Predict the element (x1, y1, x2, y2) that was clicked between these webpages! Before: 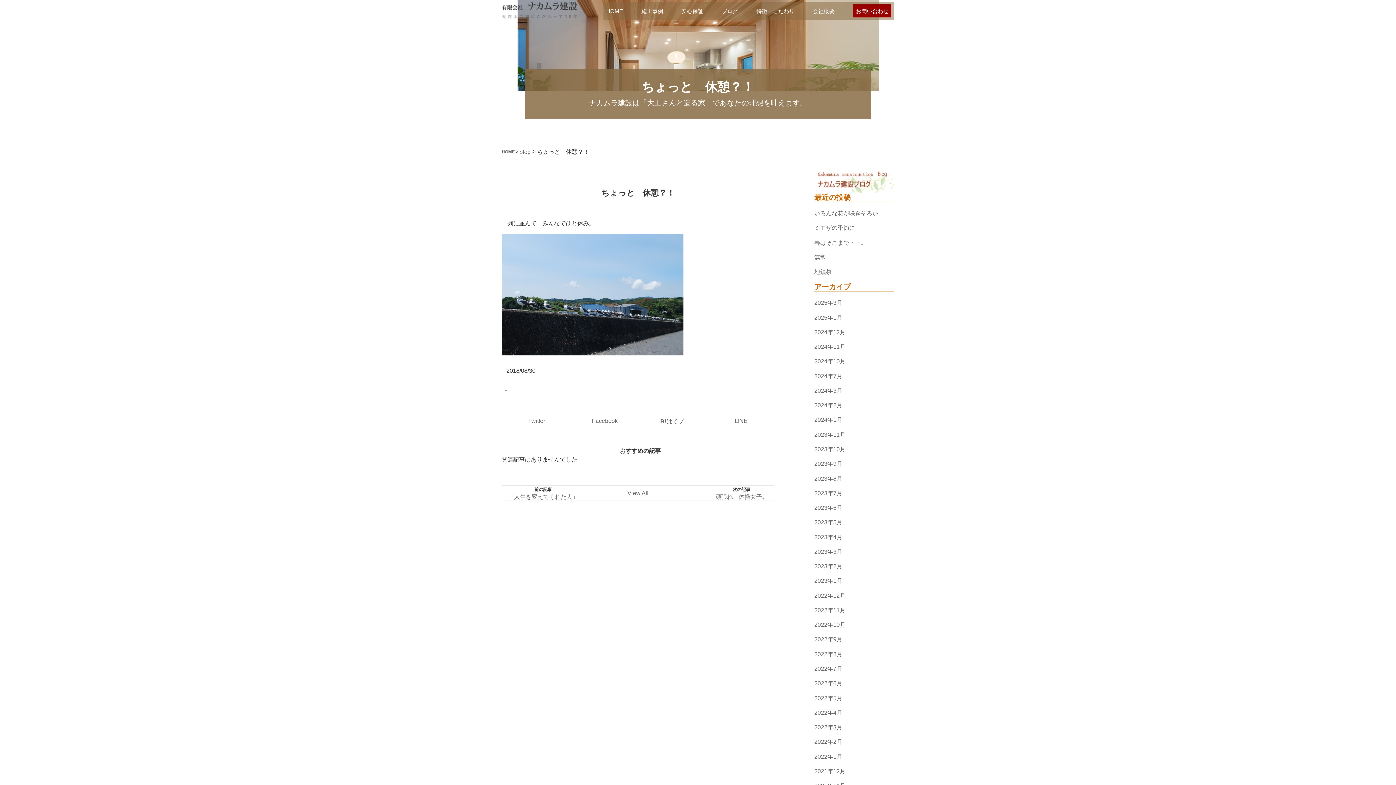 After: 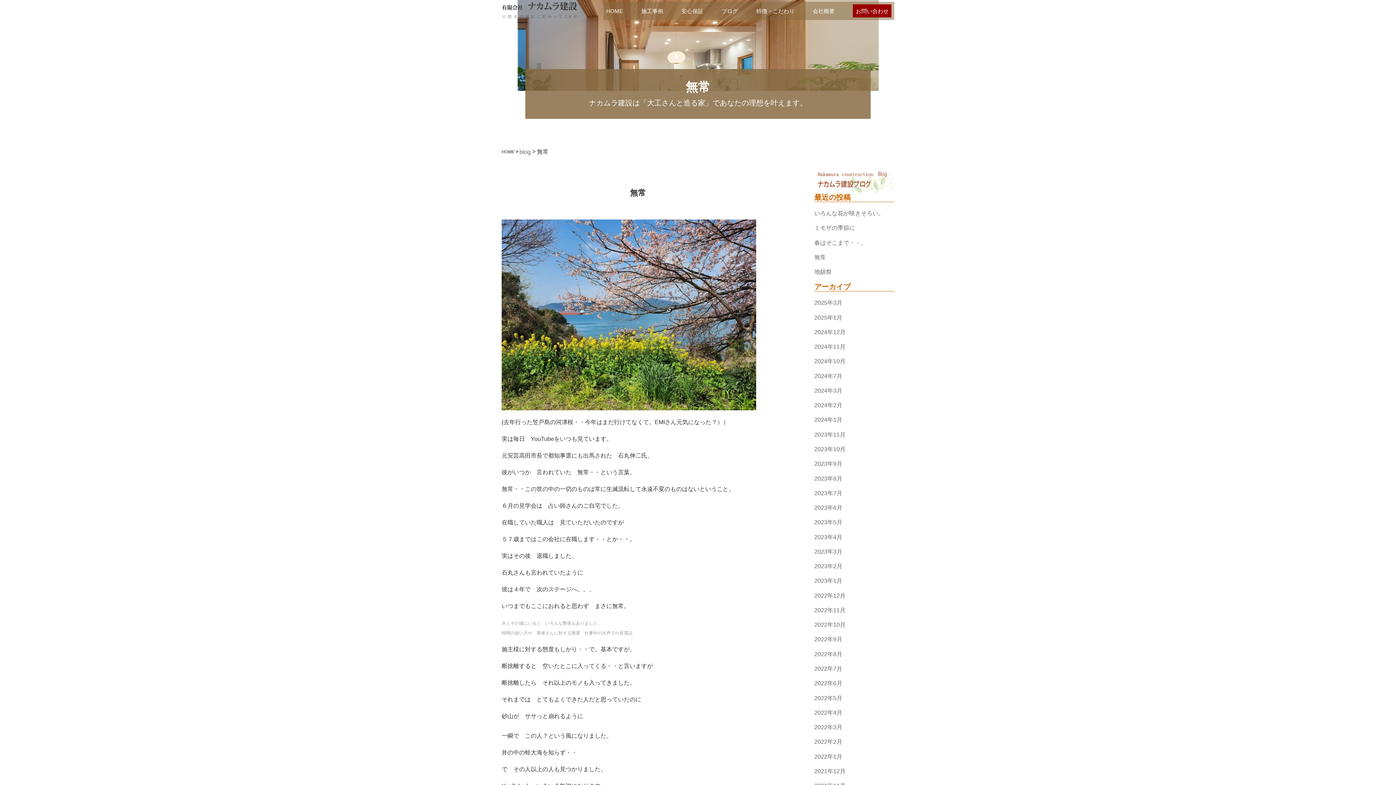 Action: bbox: (814, 254, 826, 260) label: 無常